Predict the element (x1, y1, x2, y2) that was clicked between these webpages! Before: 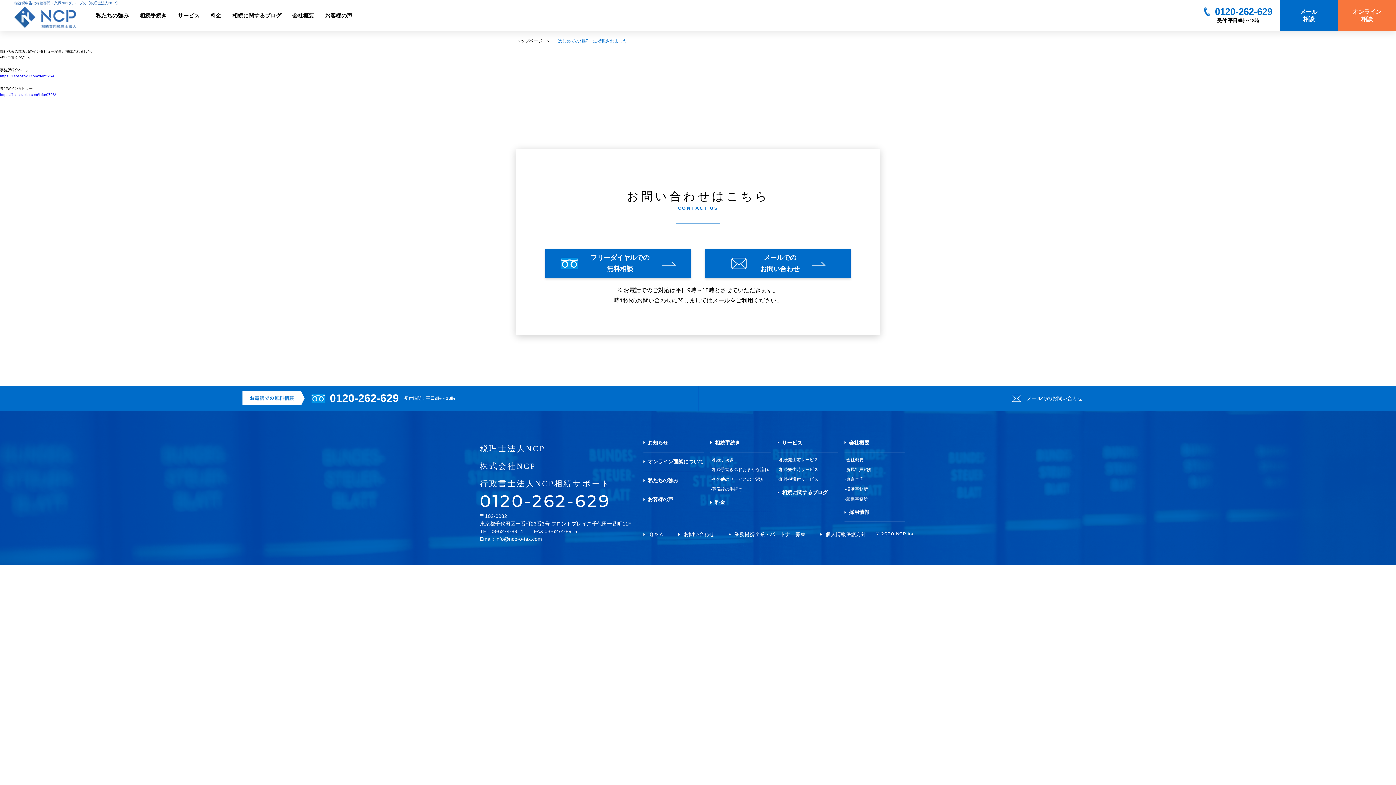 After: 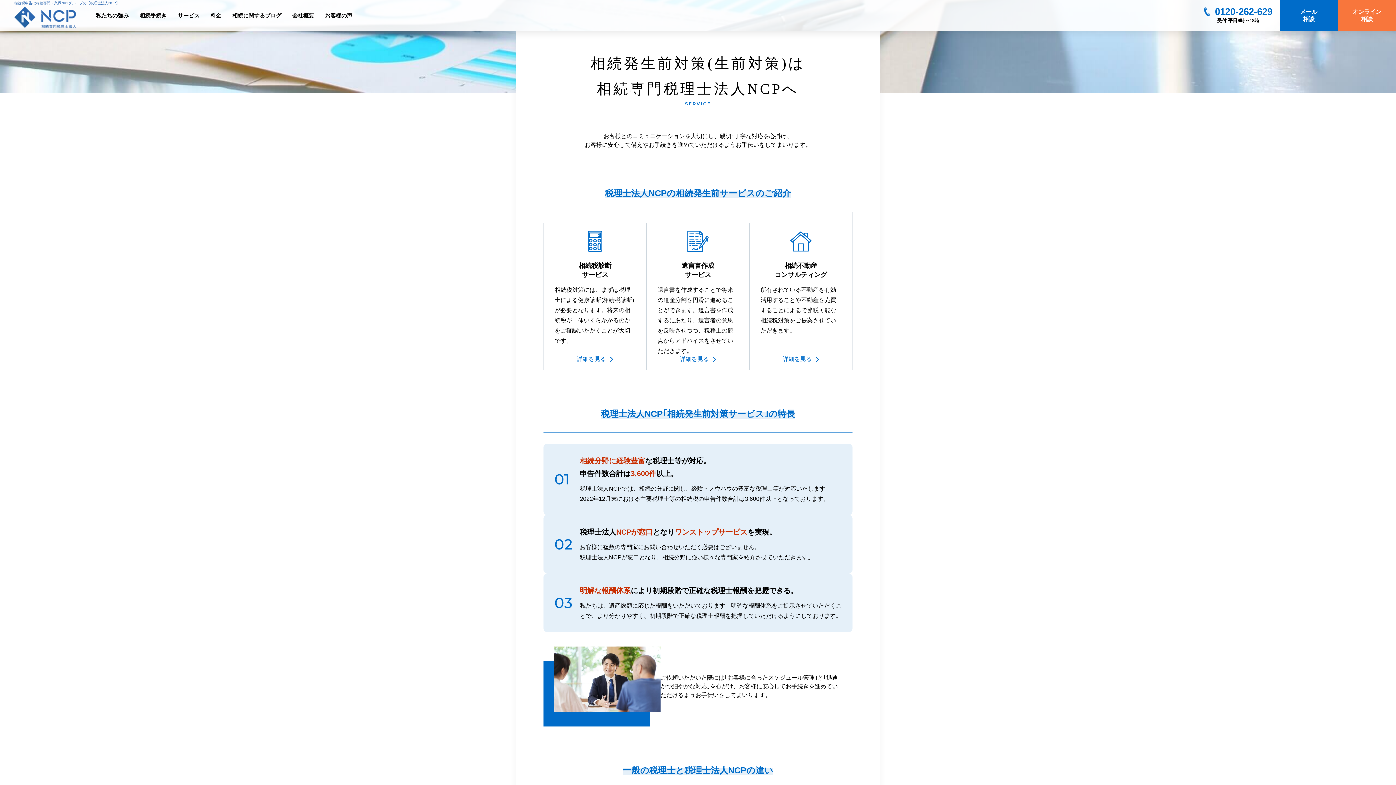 Action: label: 相続発生前サービス bbox: (777, 457, 818, 462)